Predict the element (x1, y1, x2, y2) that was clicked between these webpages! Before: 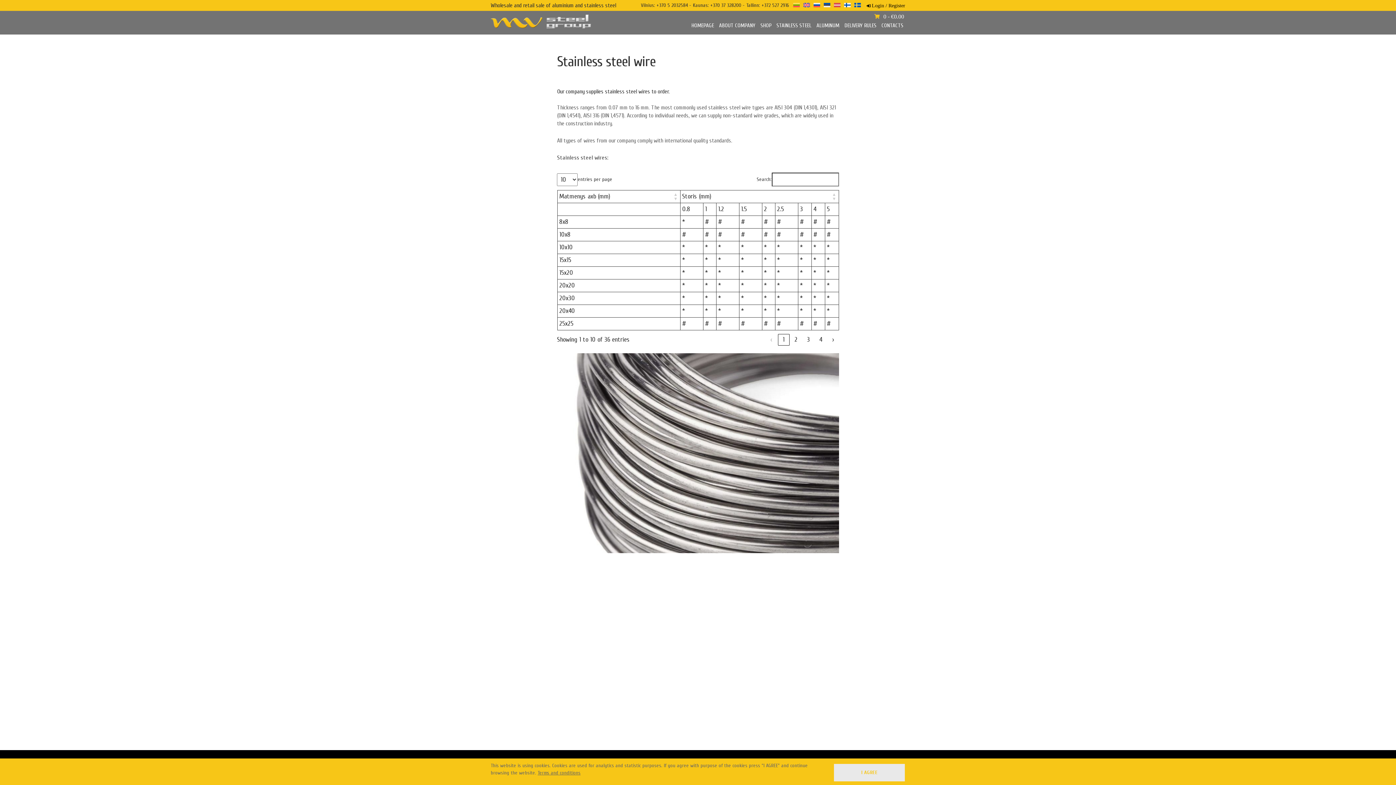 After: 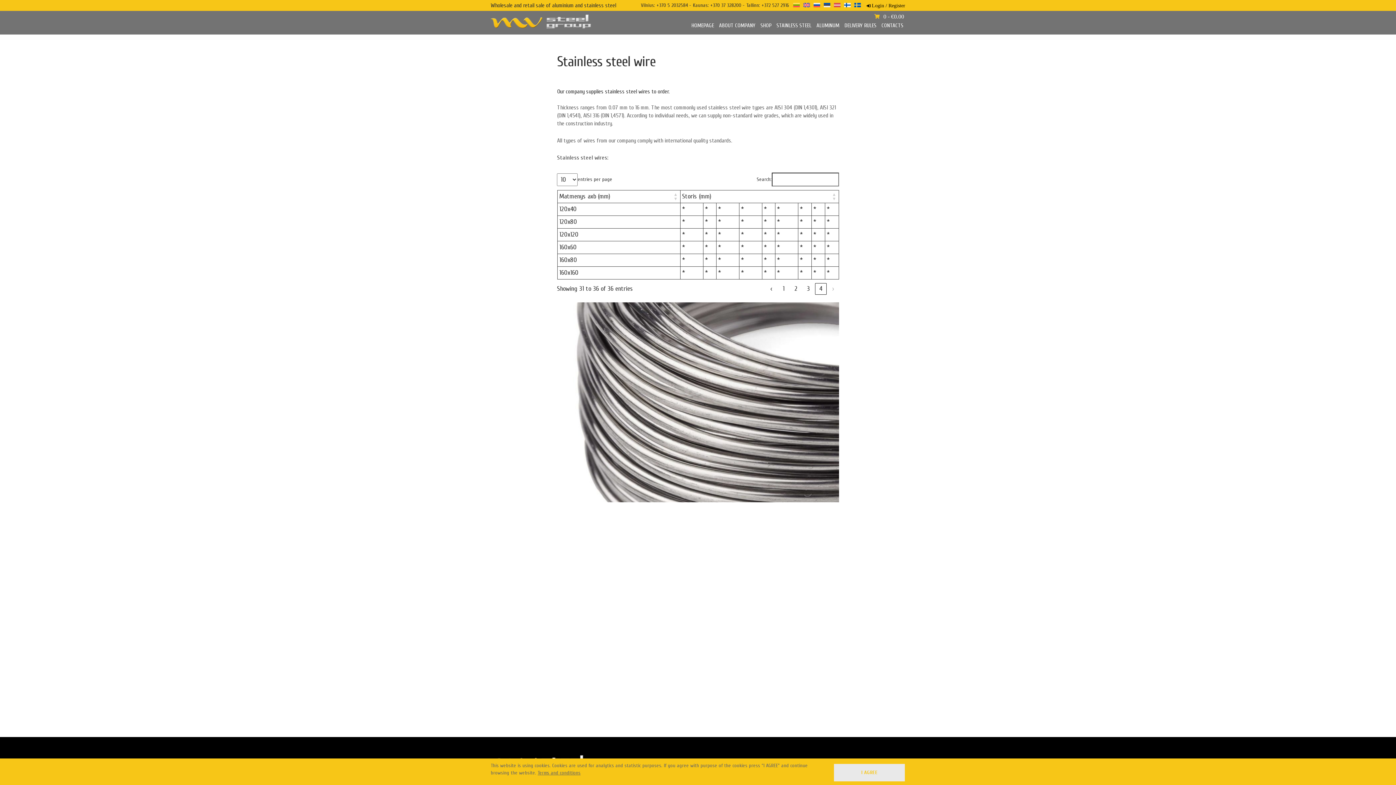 Action: bbox: (815, 334, 826, 345) label: 4